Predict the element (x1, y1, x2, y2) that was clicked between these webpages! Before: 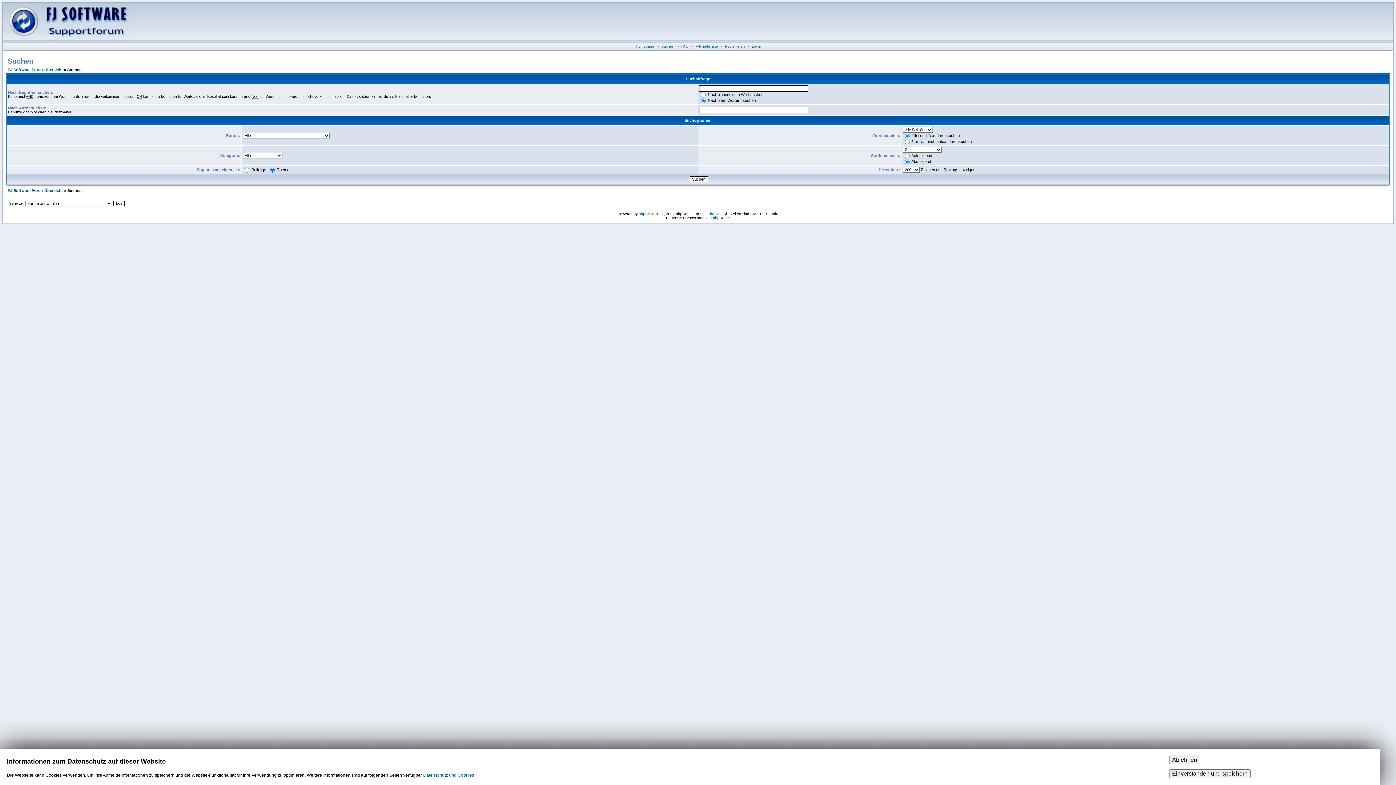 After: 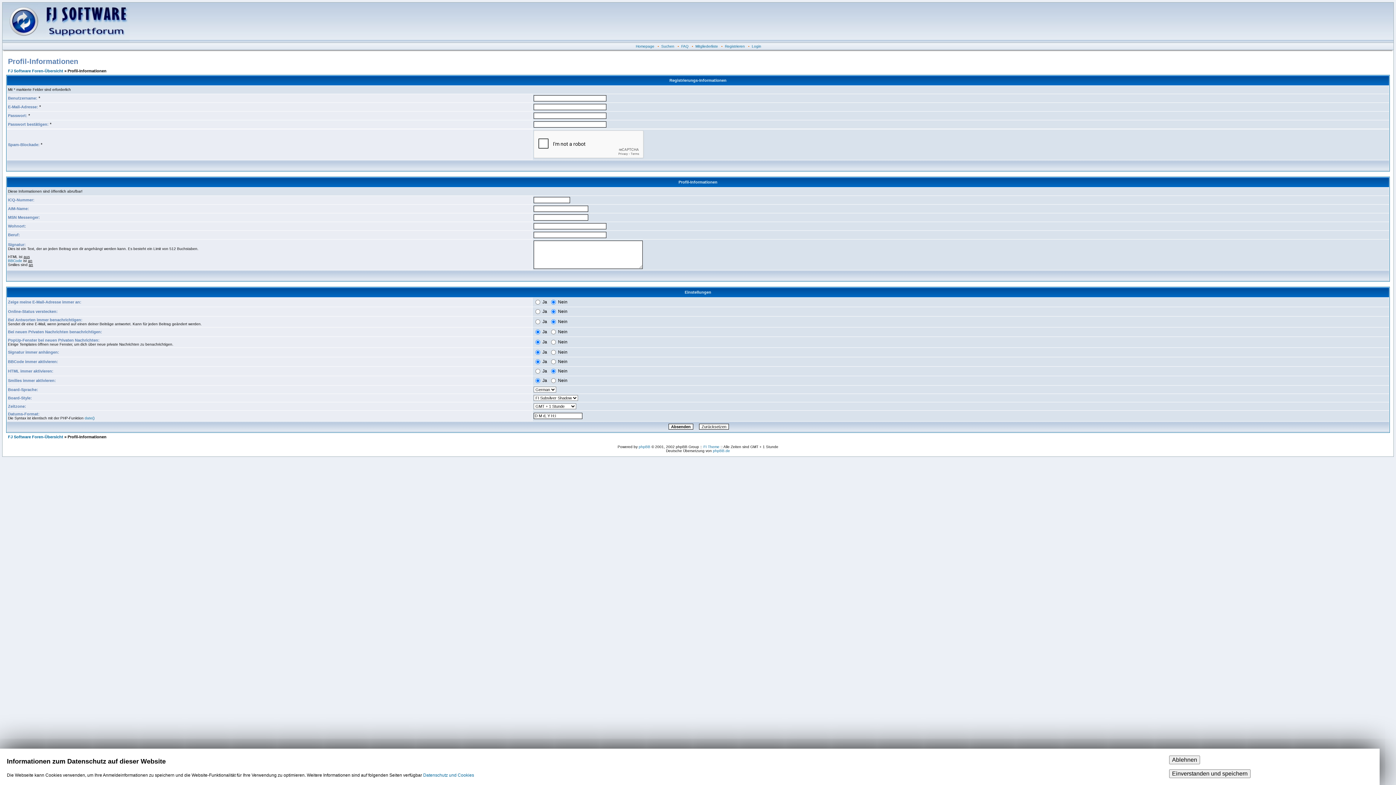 Action: bbox: (725, 44, 745, 48) label: Registrieren